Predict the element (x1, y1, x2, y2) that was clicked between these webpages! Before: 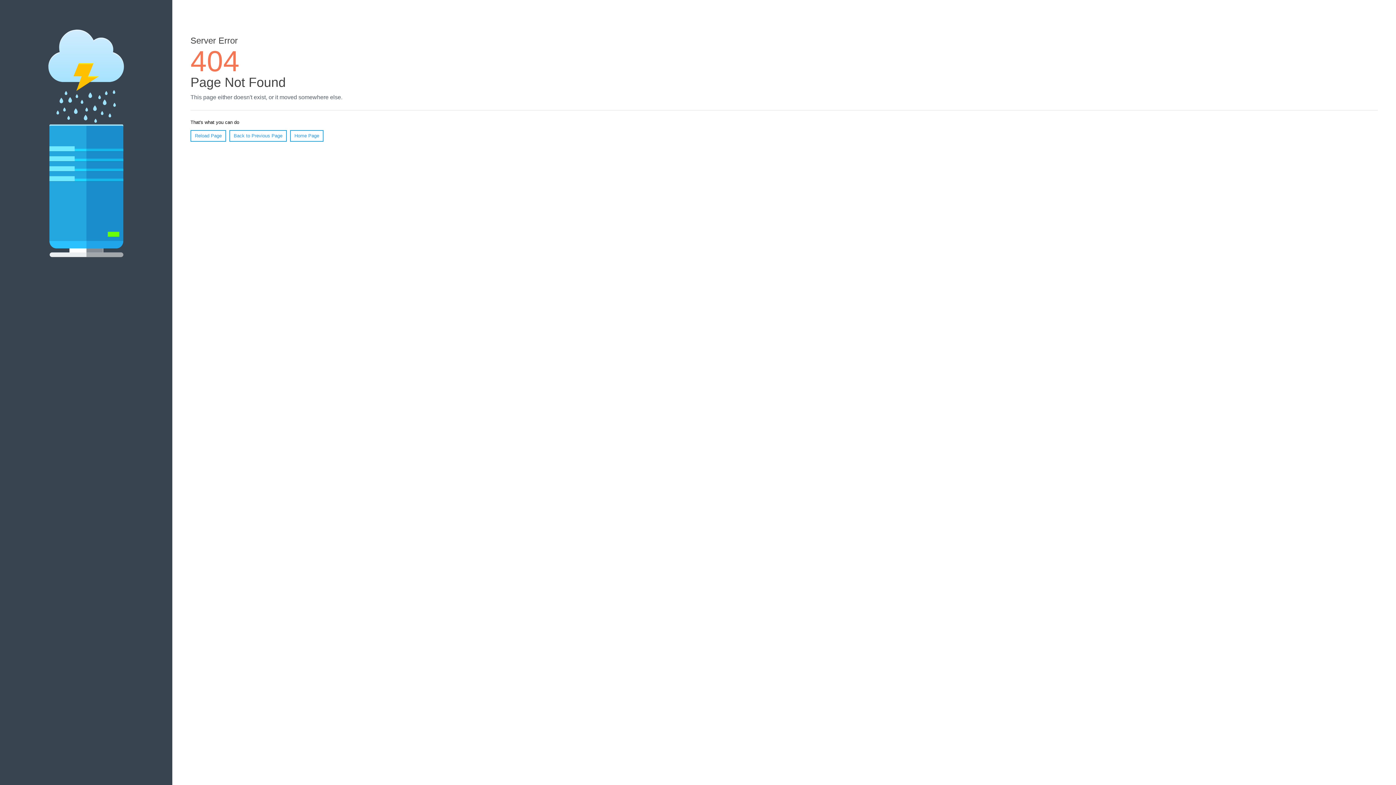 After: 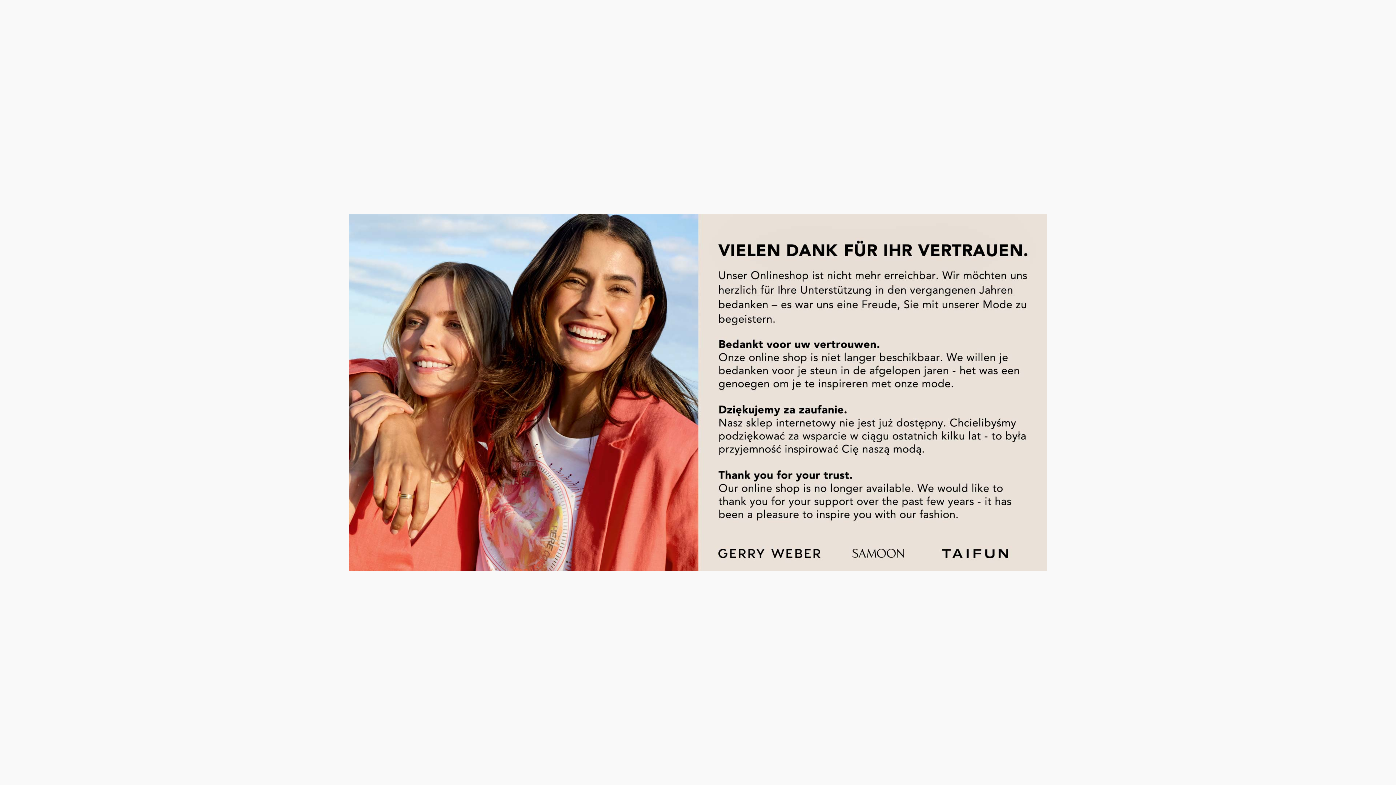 Action: label: Home Page bbox: (290, 130, 323, 141)